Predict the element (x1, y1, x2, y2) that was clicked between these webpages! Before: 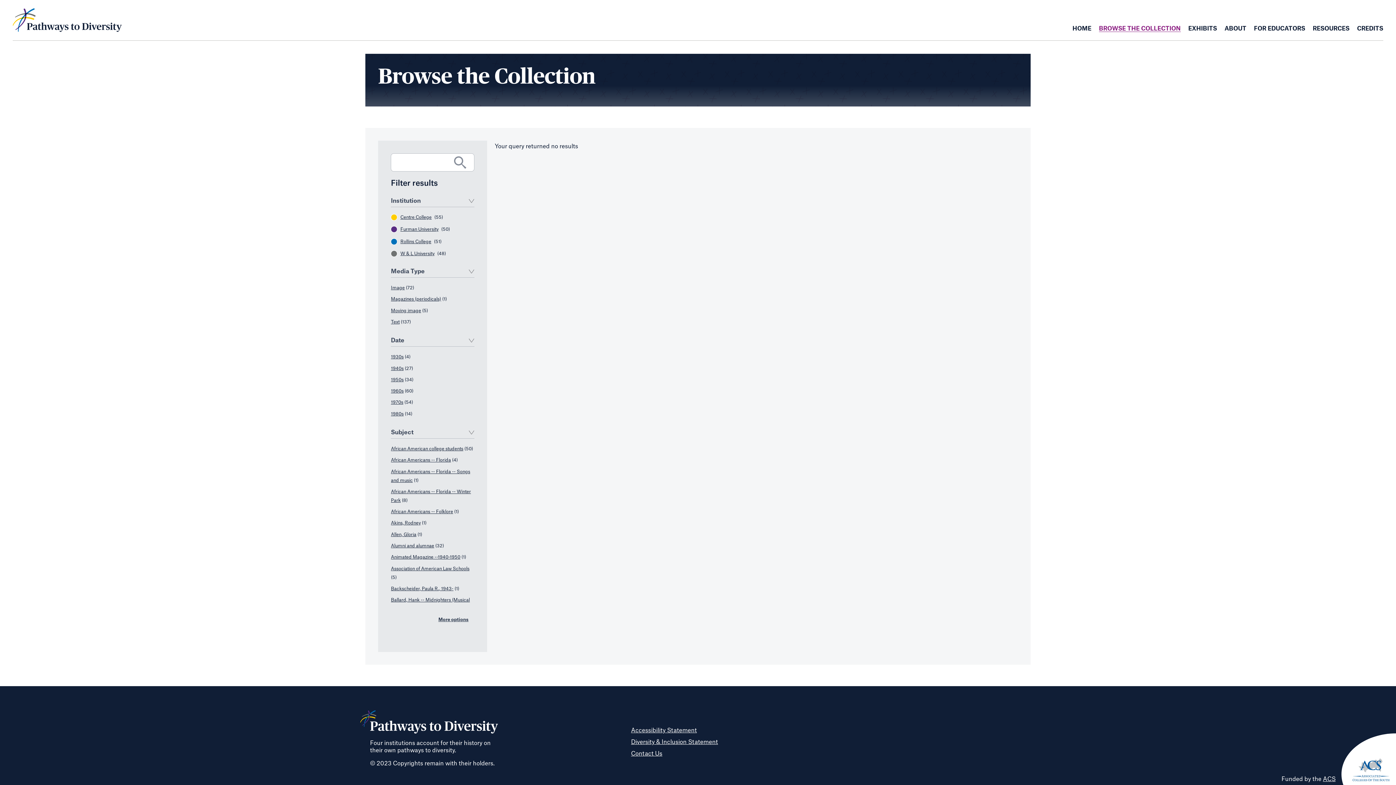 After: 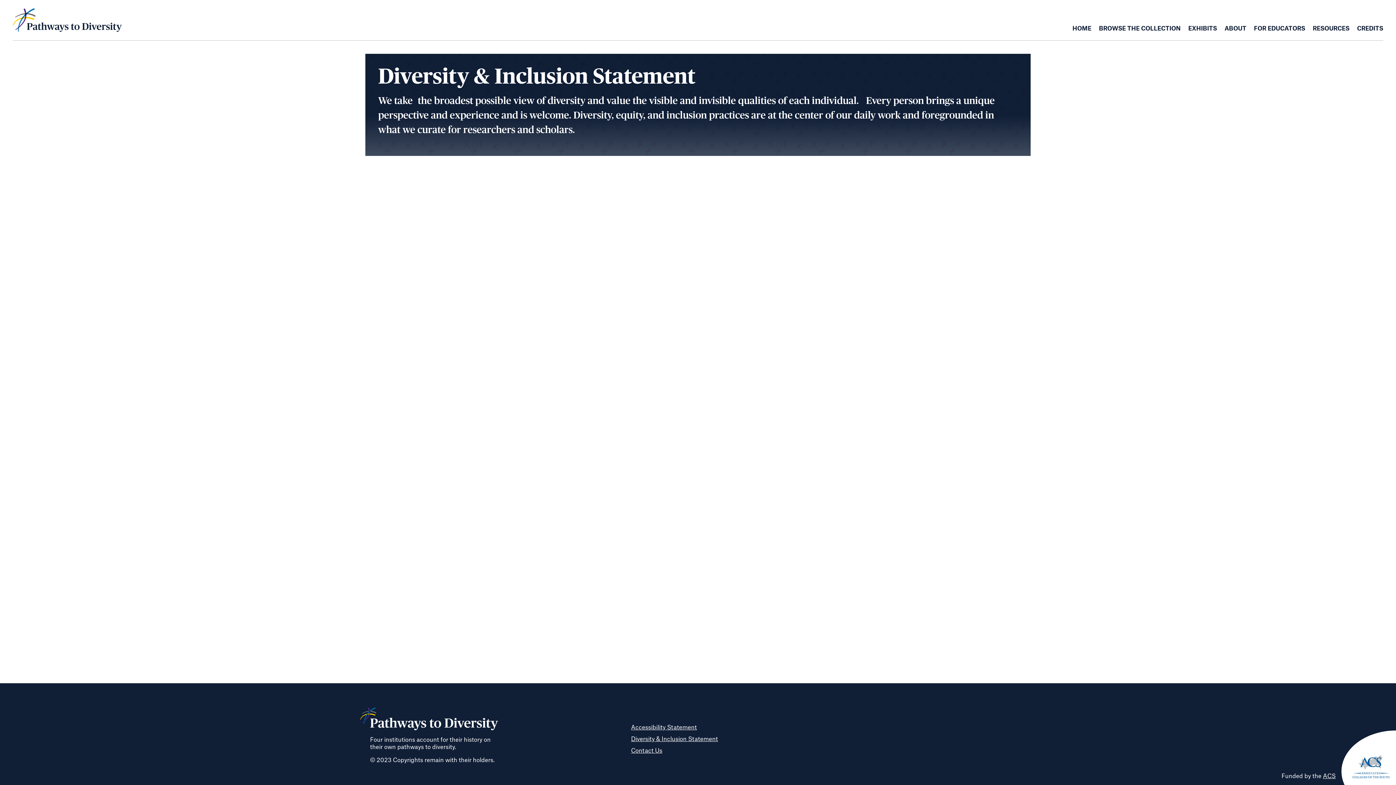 Action: bbox: (631, 739, 718, 745) label: Diversity & Inclusion Statement